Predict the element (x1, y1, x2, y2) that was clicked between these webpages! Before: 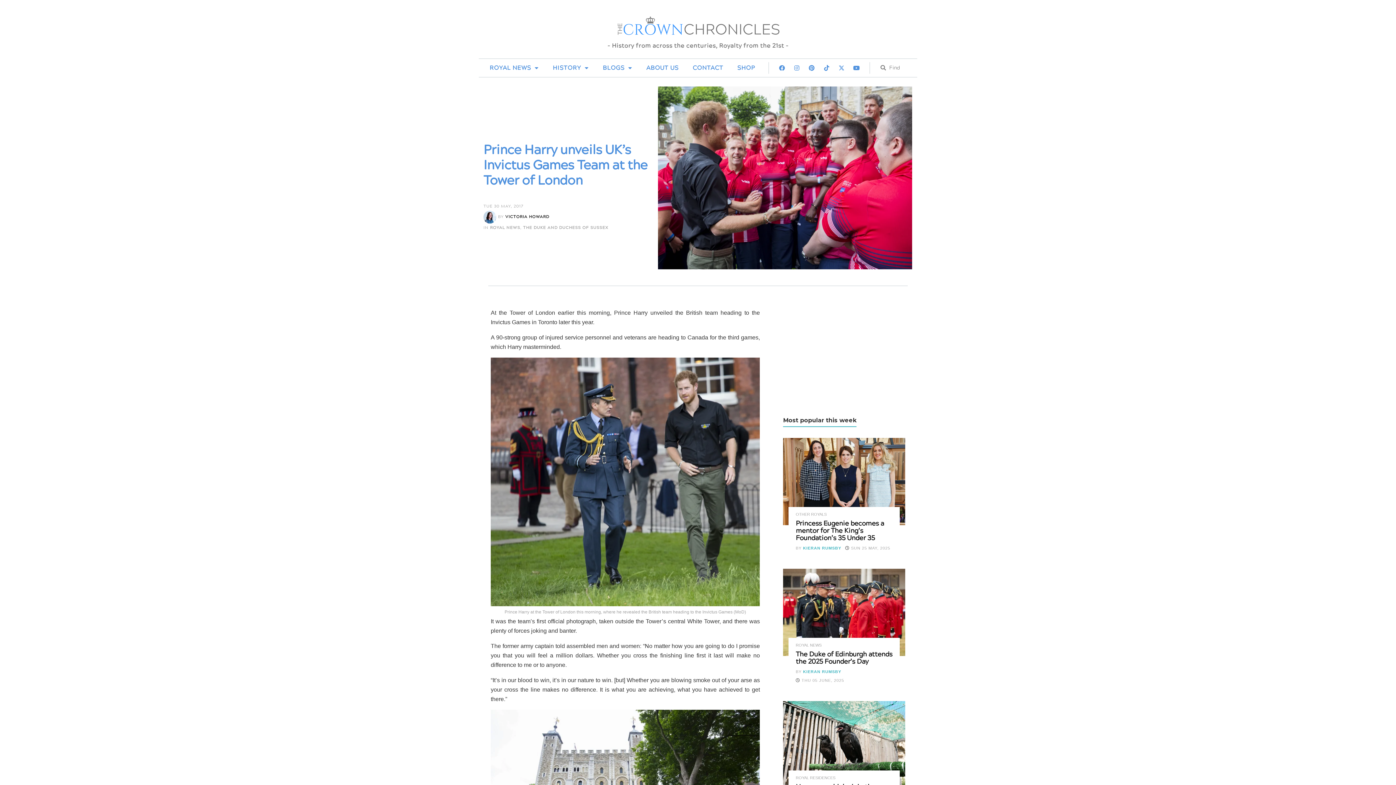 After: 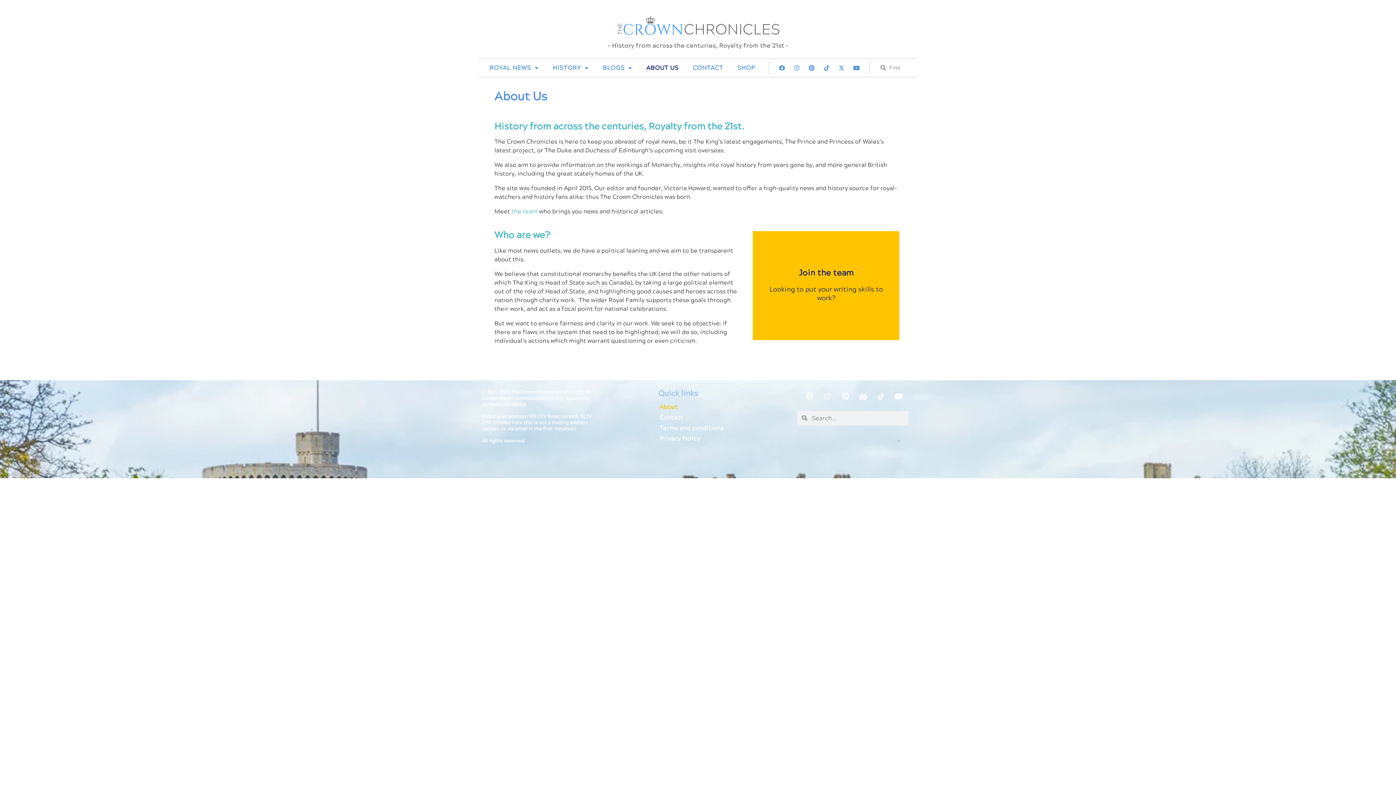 Action: bbox: (640, 63, 684, 72) label: ABOUT US